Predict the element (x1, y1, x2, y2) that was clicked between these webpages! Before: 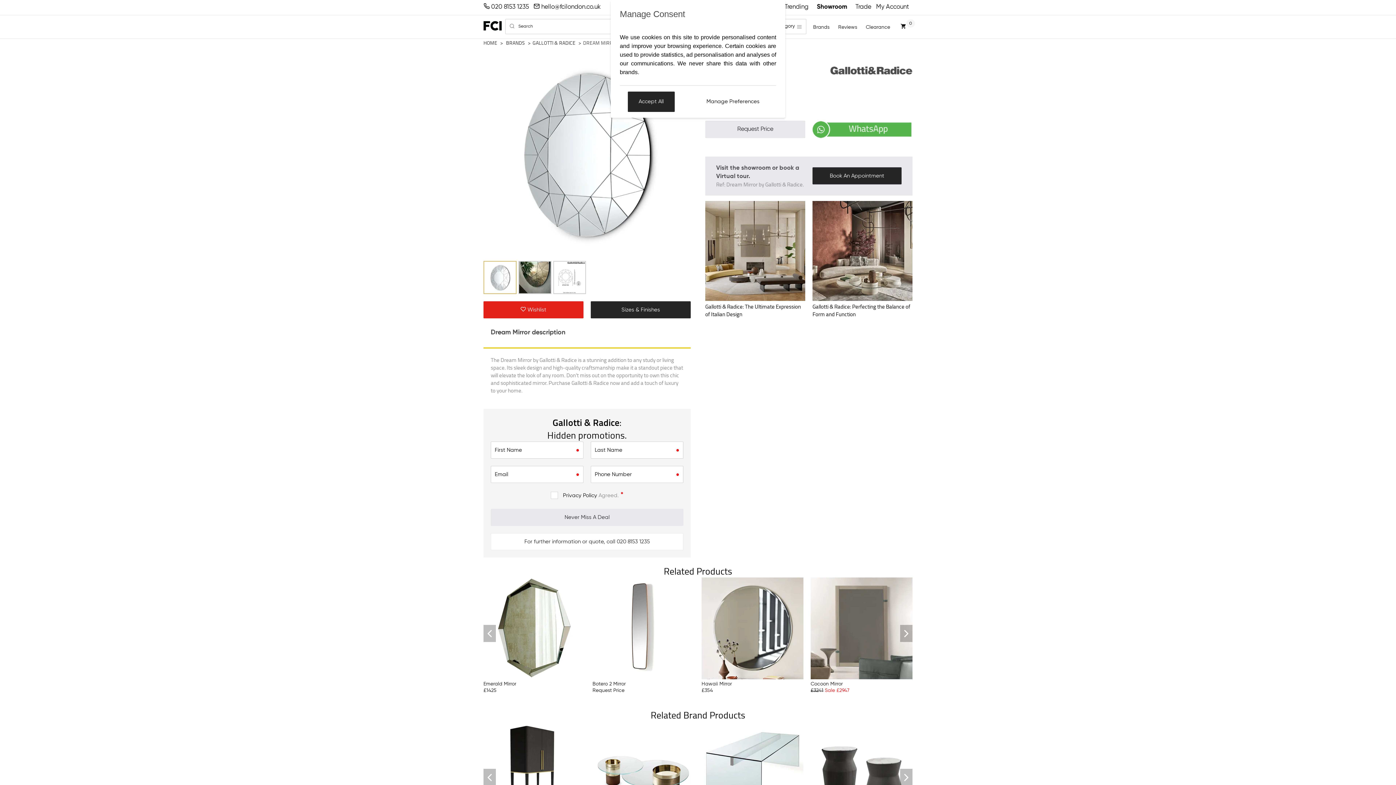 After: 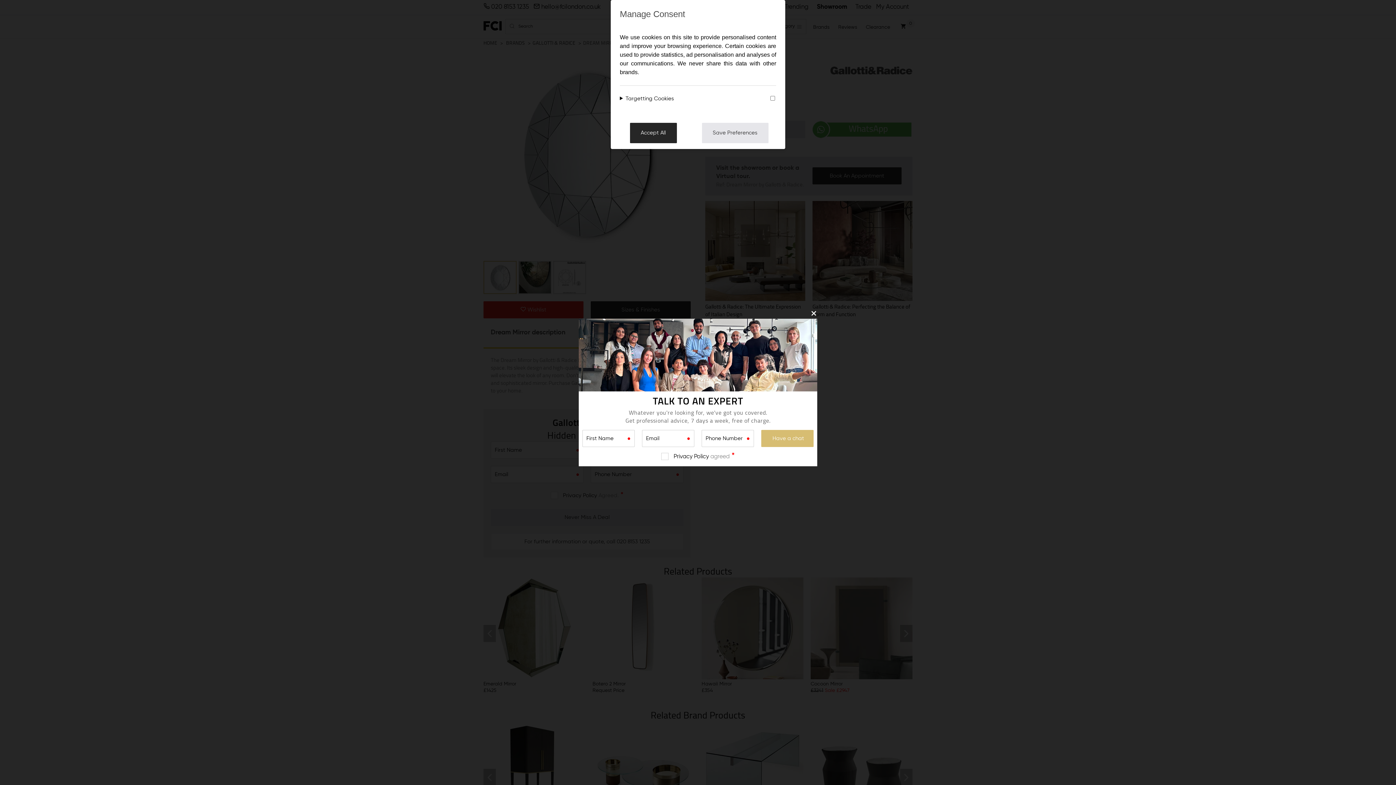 Action: bbox: (695, 91, 770, 111) label: Manage Preferences